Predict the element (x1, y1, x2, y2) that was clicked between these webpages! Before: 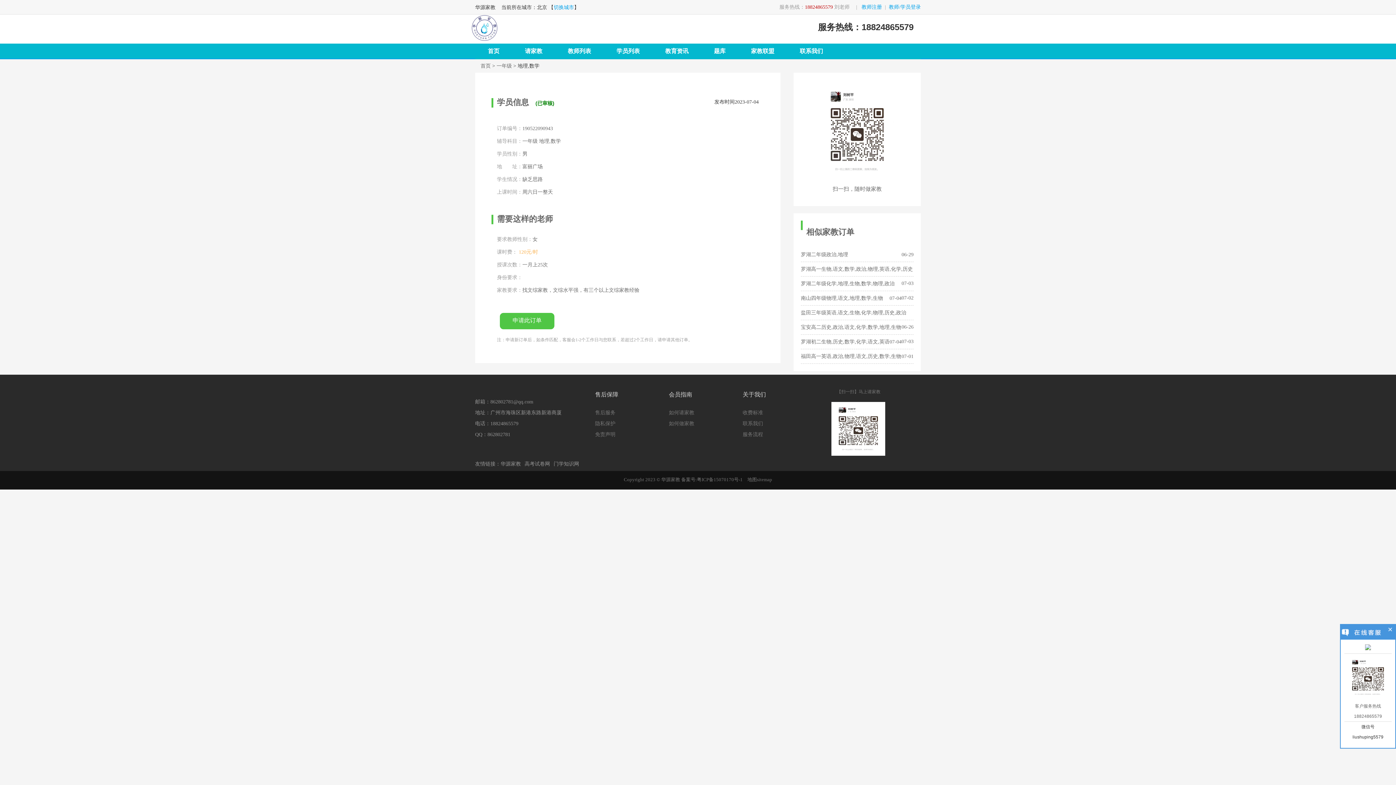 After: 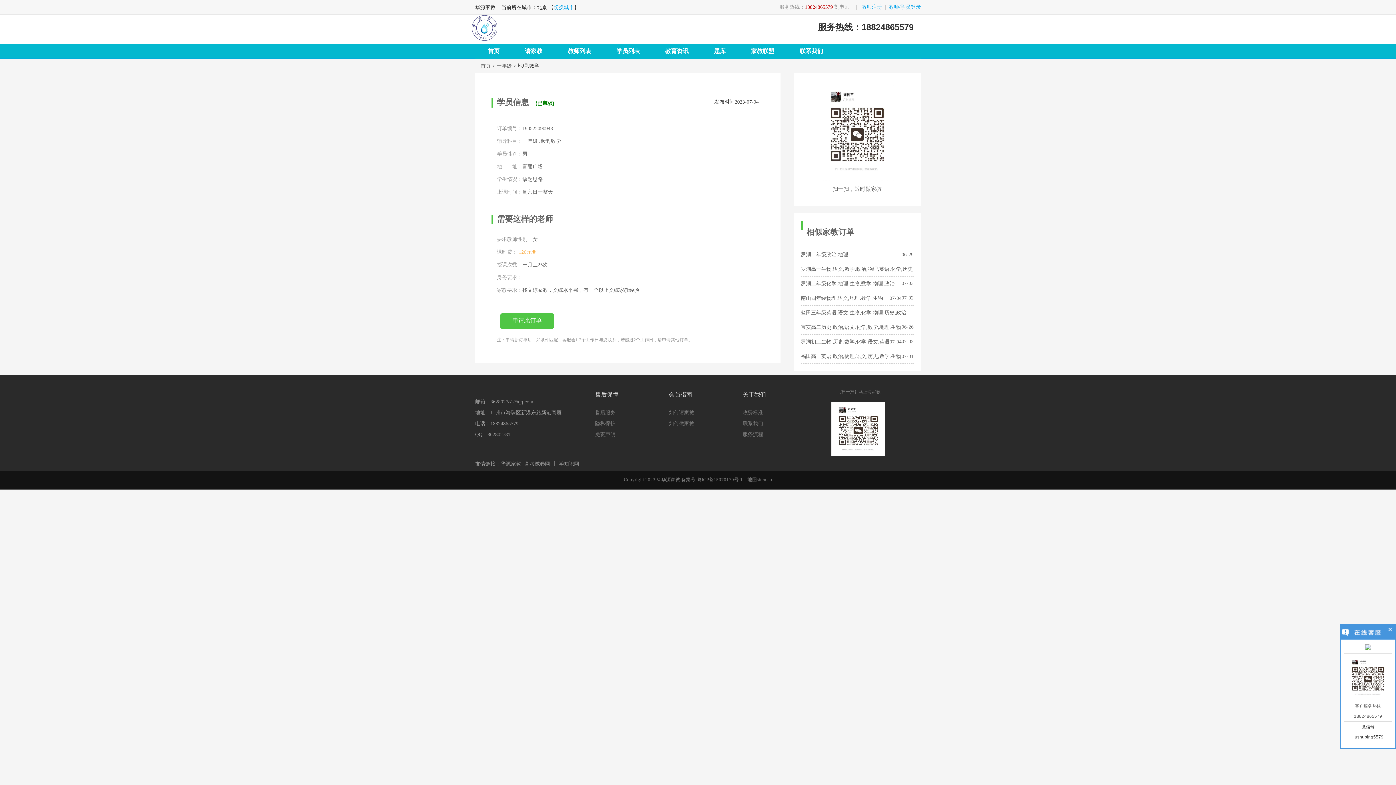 Action: label: 门学知识网 bbox: (553, 461, 579, 467)